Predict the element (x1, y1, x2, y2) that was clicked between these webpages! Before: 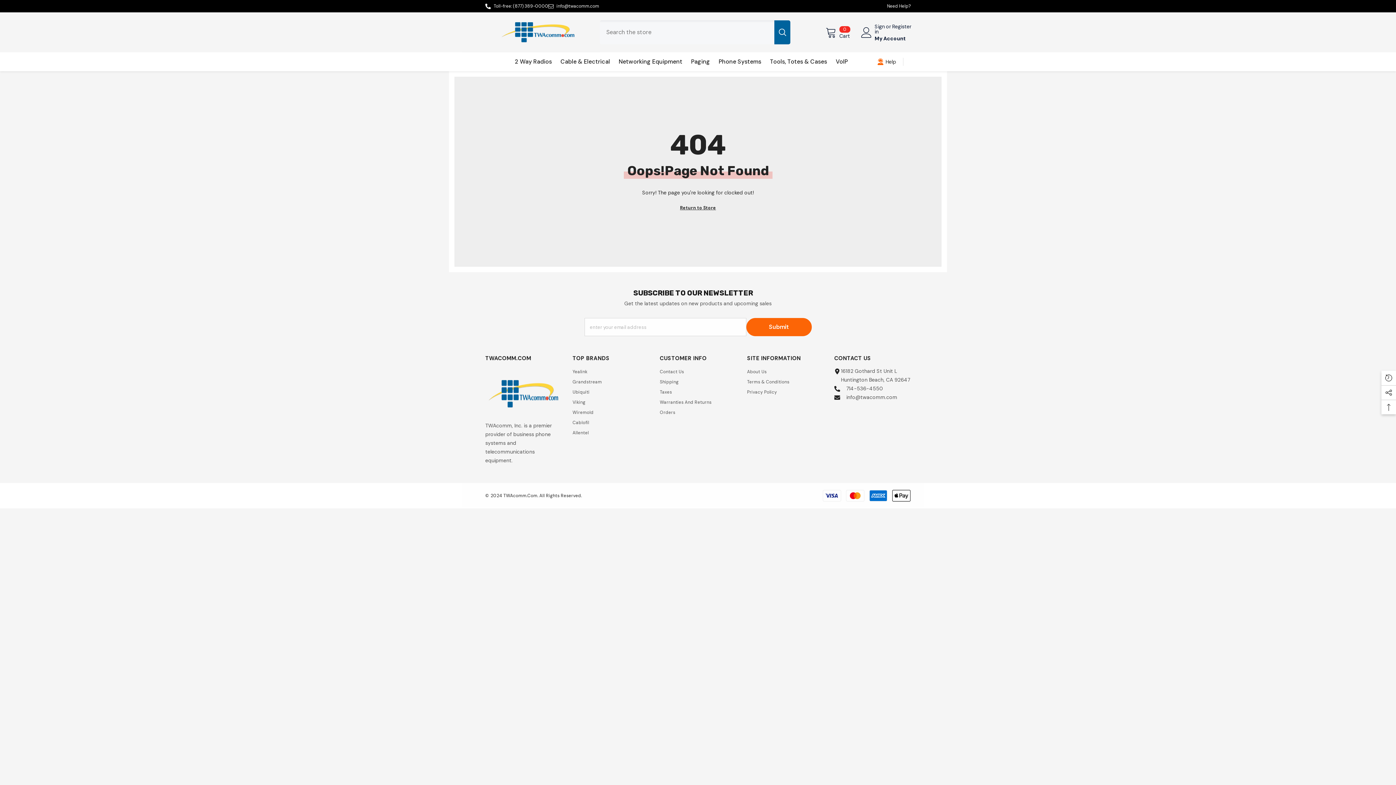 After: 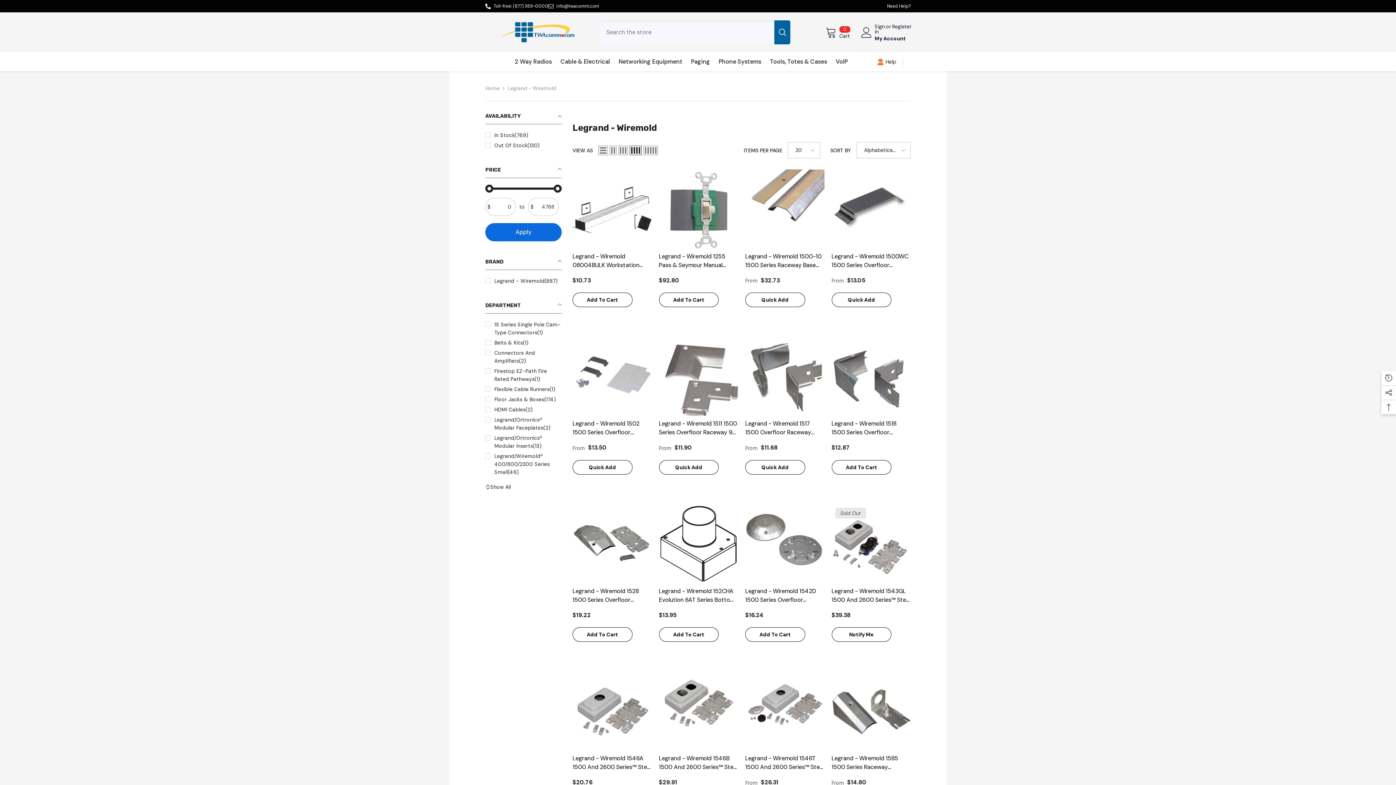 Action: bbox: (572, 407, 593, 417) label: Wiremold